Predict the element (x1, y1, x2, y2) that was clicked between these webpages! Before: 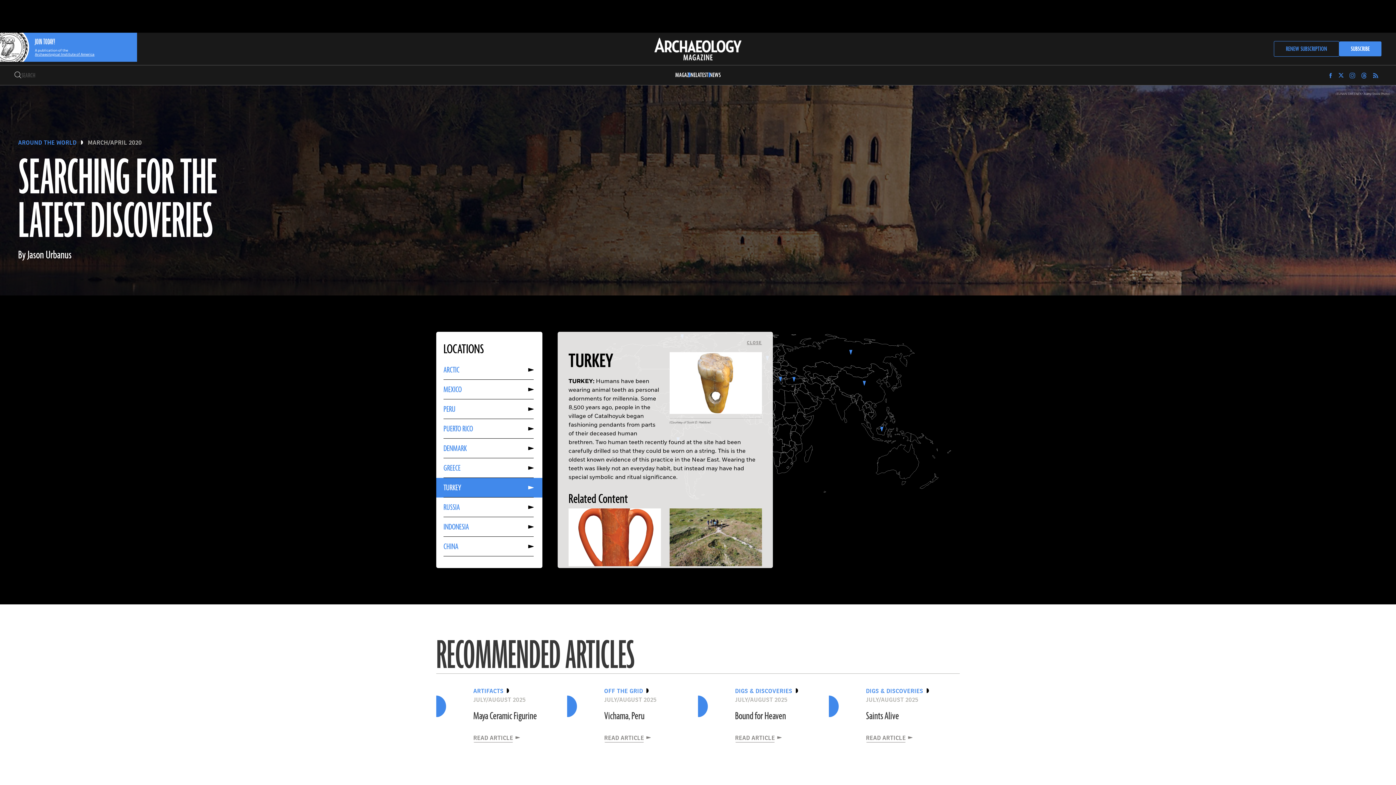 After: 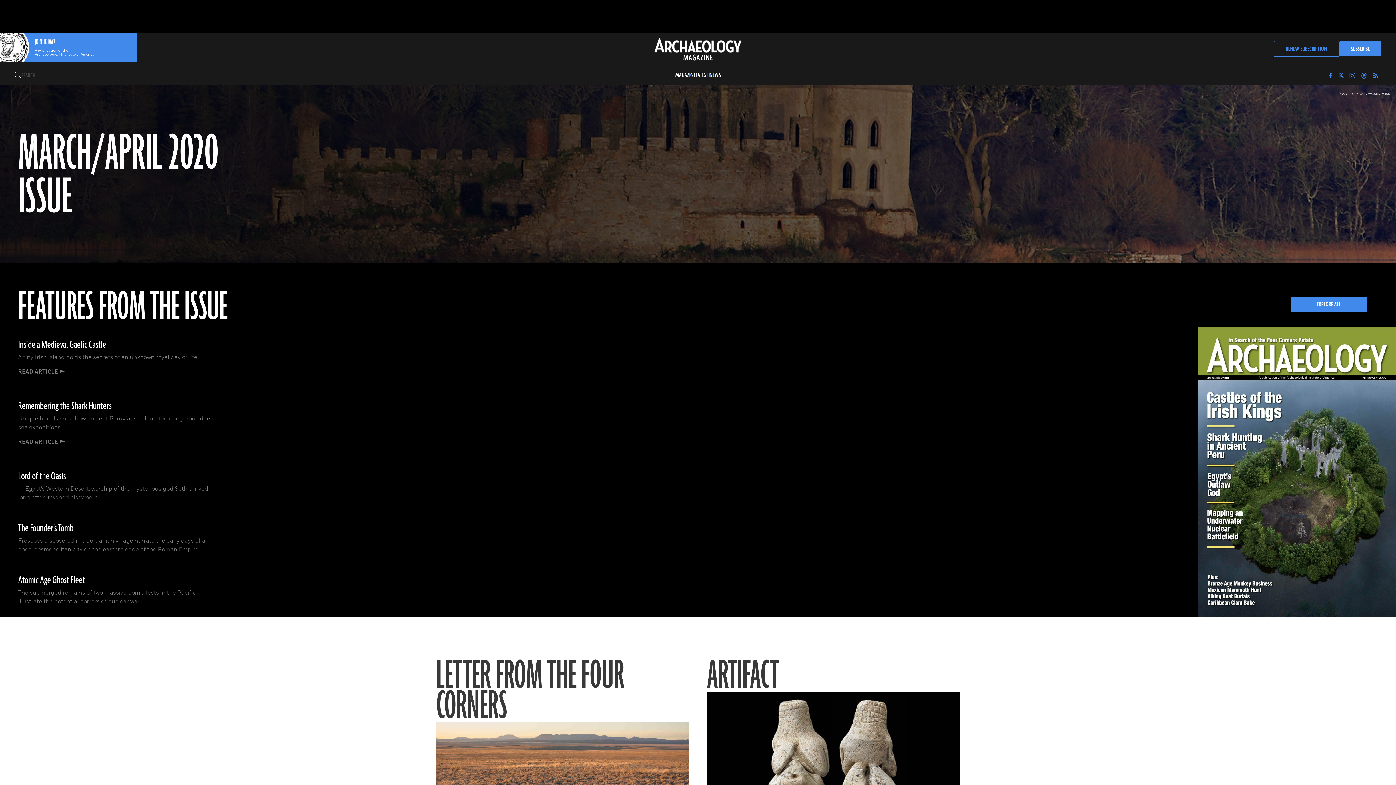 Action: bbox: (87, 139, 141, 146) label: MARCH/APRIL 2020